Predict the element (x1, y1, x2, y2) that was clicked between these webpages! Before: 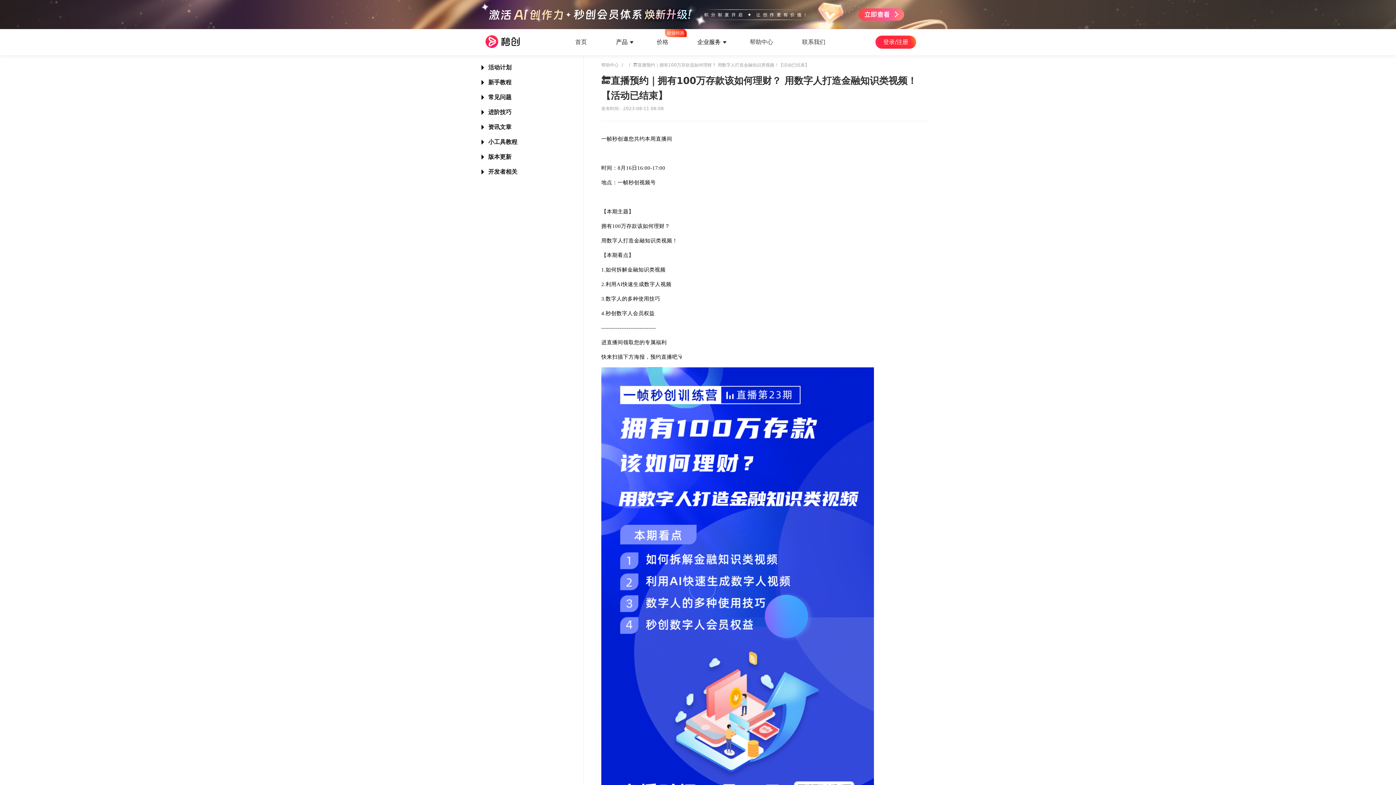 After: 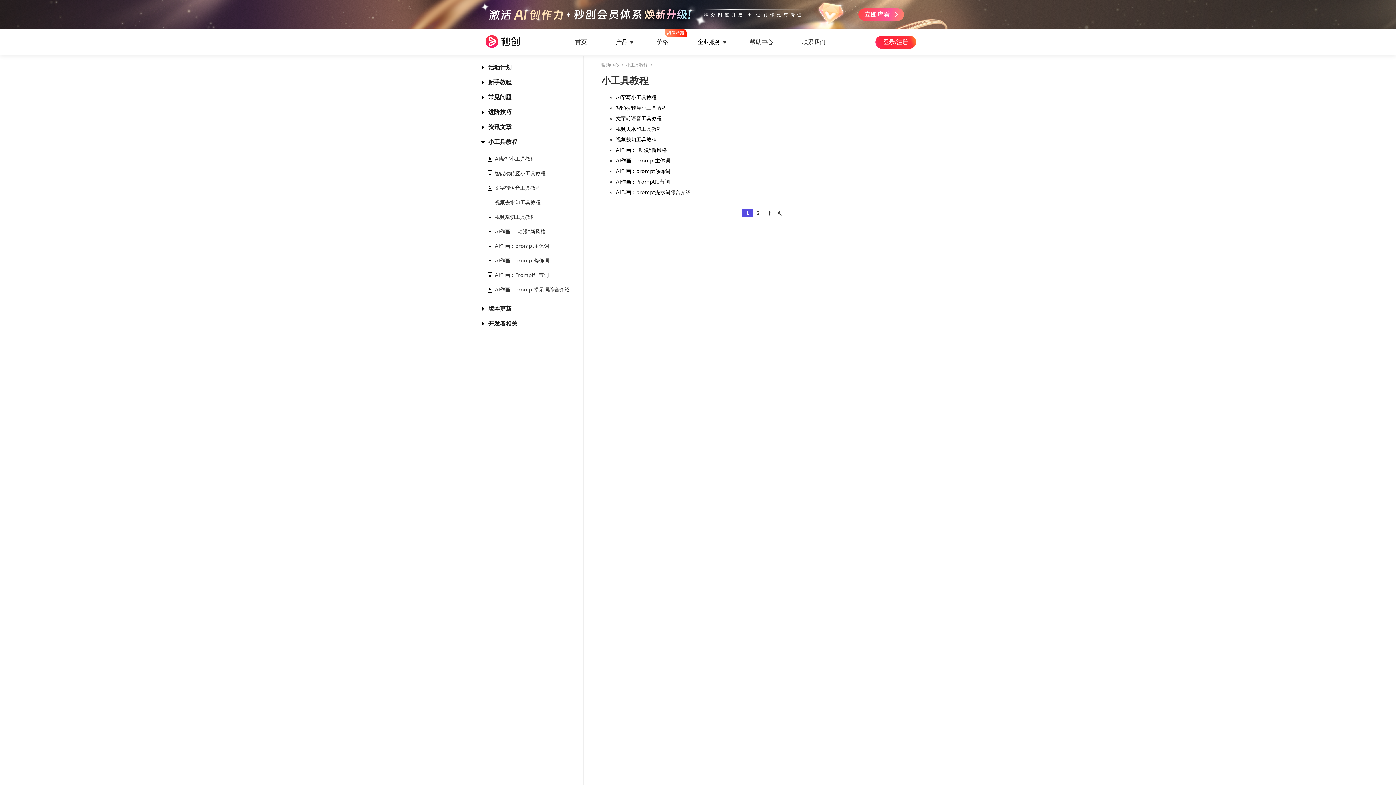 Action: bbox: (488, 139, 574, 145) label: 小工具教程